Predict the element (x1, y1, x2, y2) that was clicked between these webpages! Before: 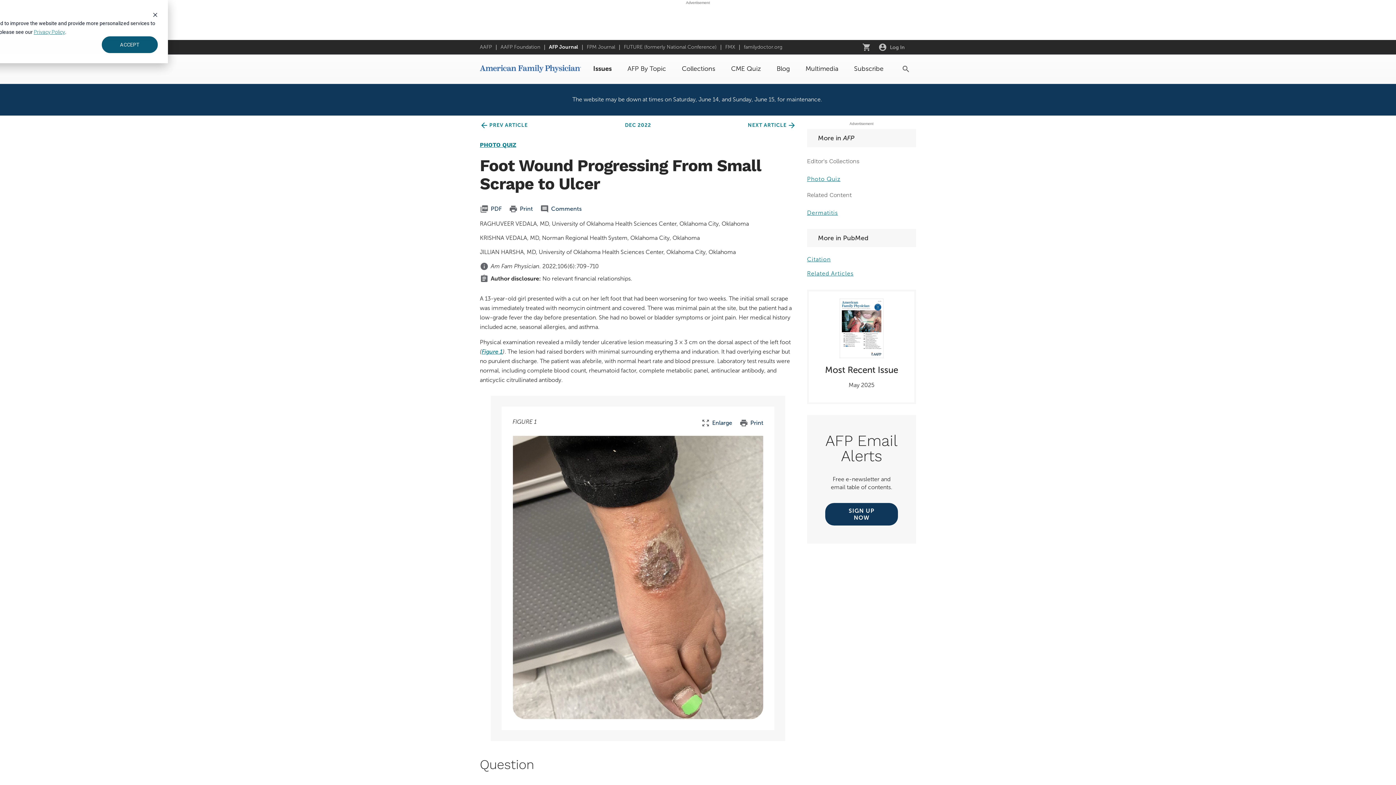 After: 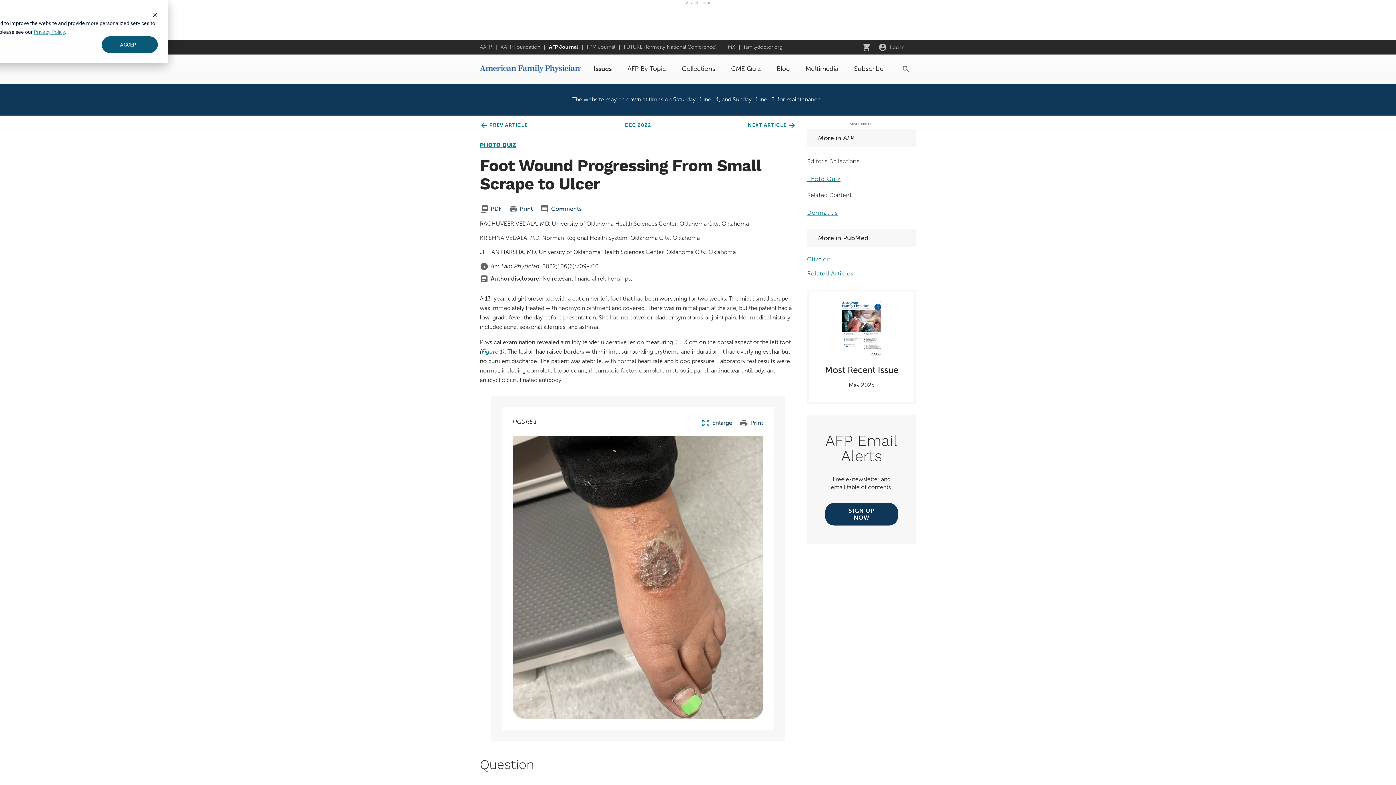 Action: bbox: (701, 418, 732, 427) label: zoom_out_map
Enlarge